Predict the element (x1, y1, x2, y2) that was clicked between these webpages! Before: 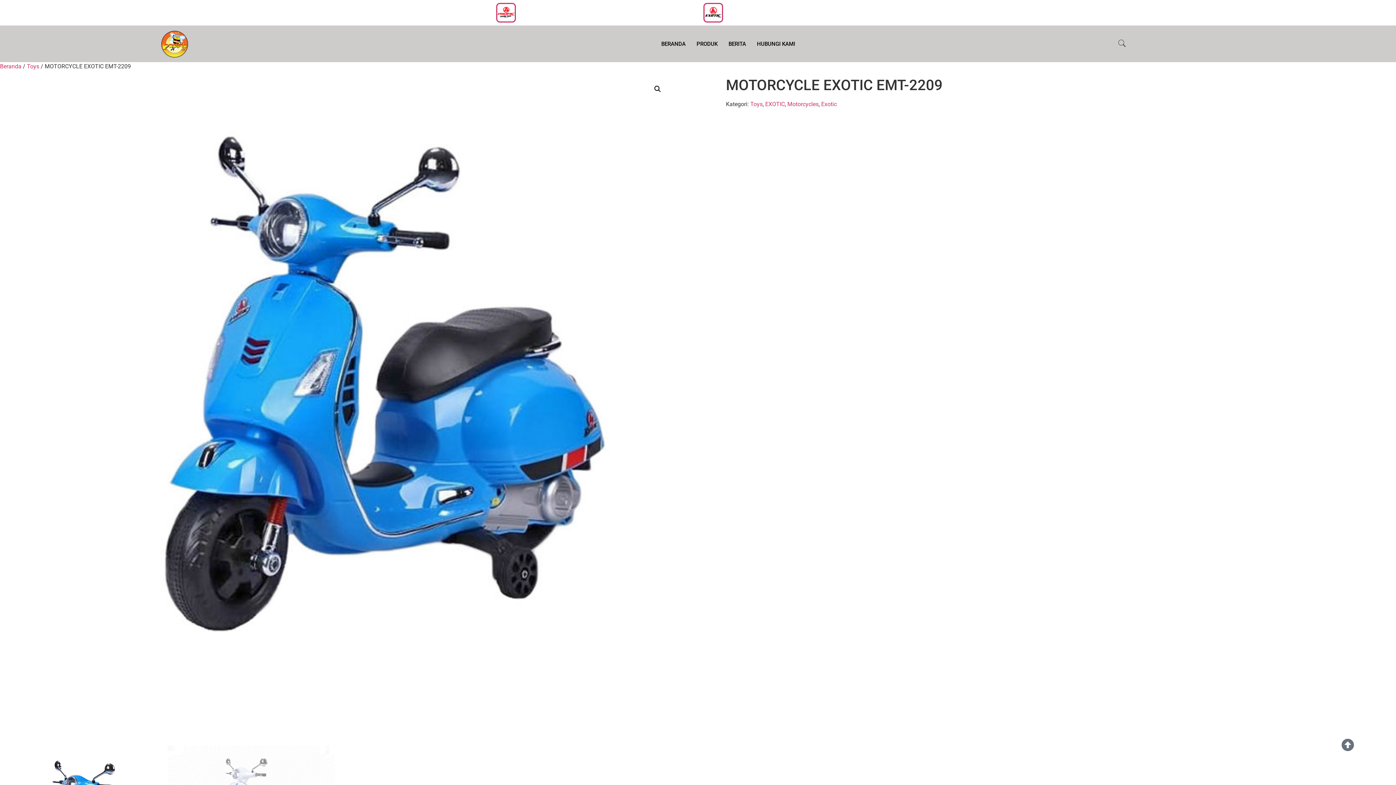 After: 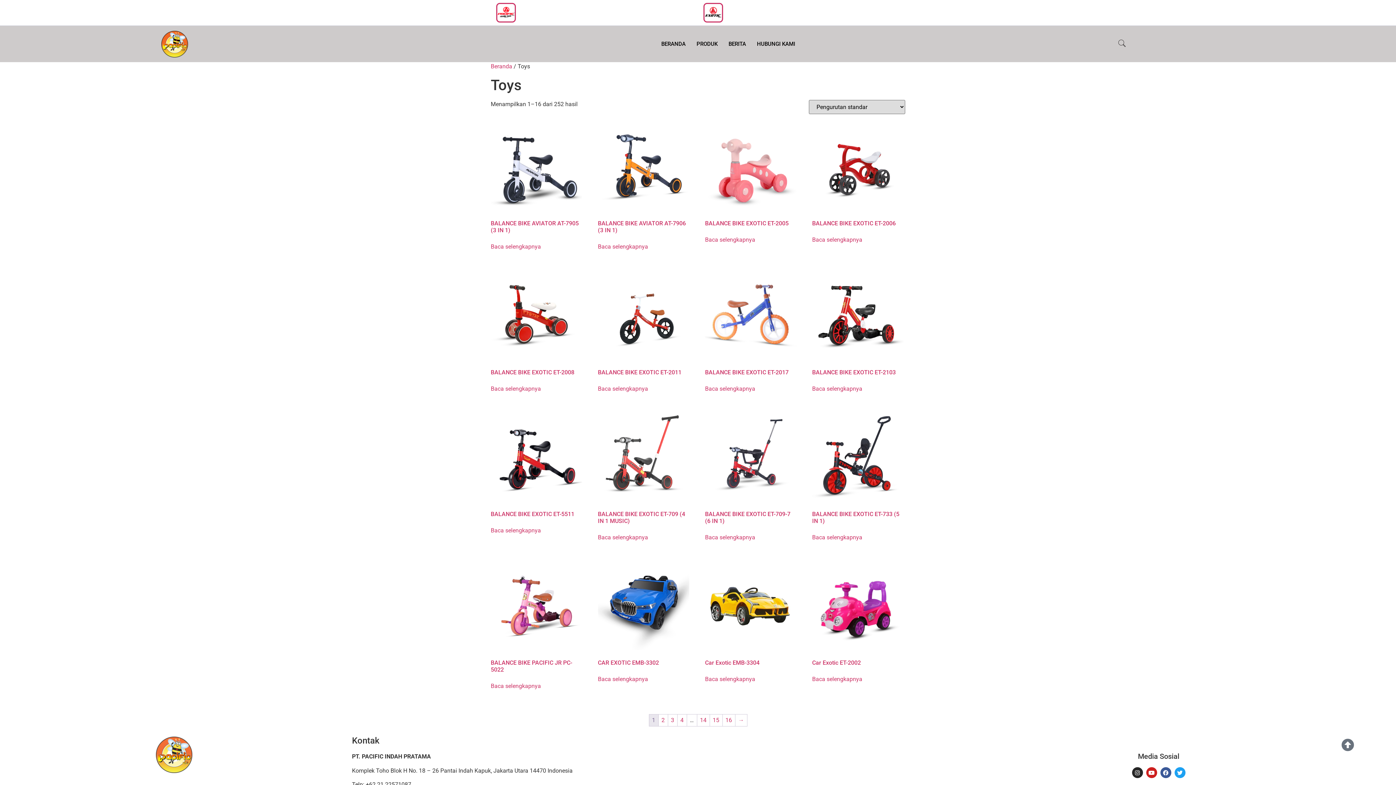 Action: bbox: (750, 100, 762, 107) label: Toys